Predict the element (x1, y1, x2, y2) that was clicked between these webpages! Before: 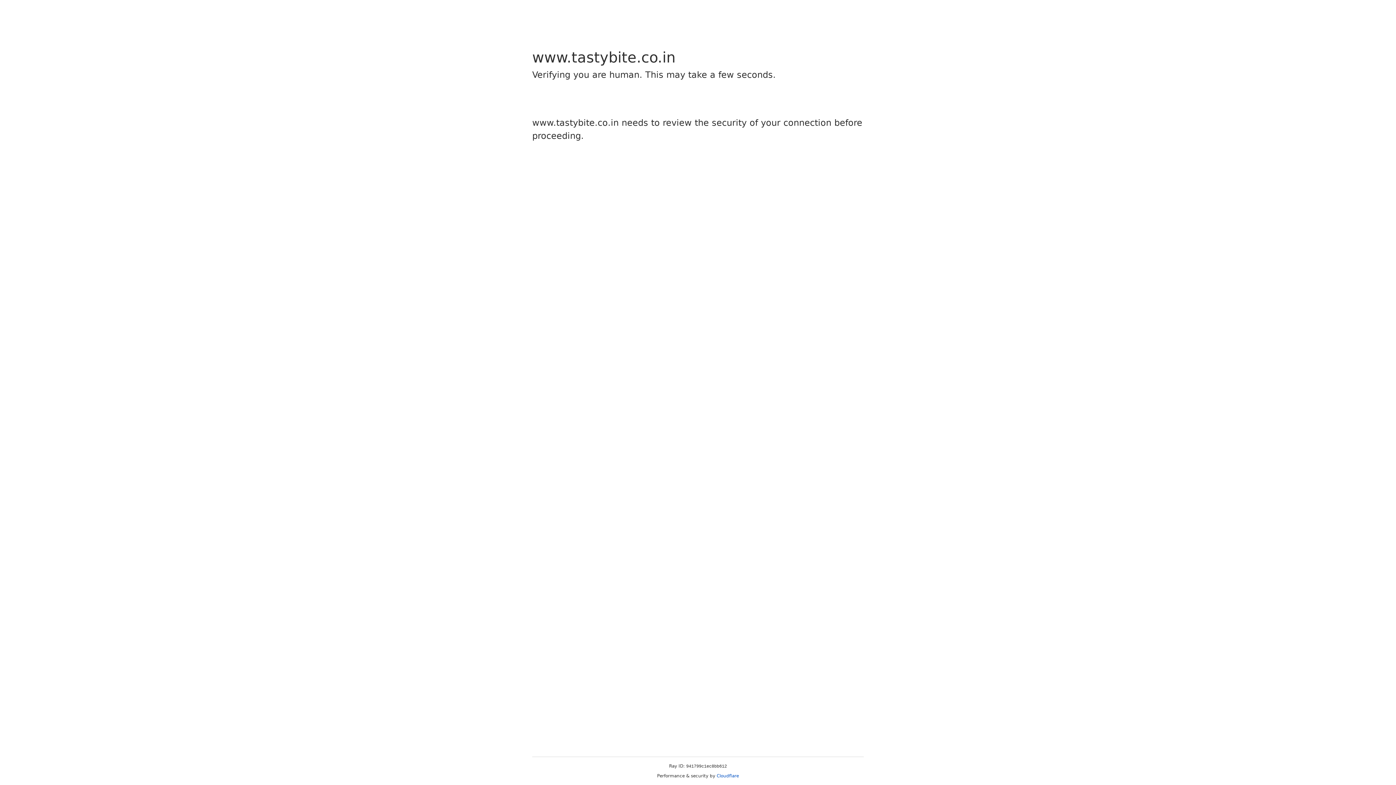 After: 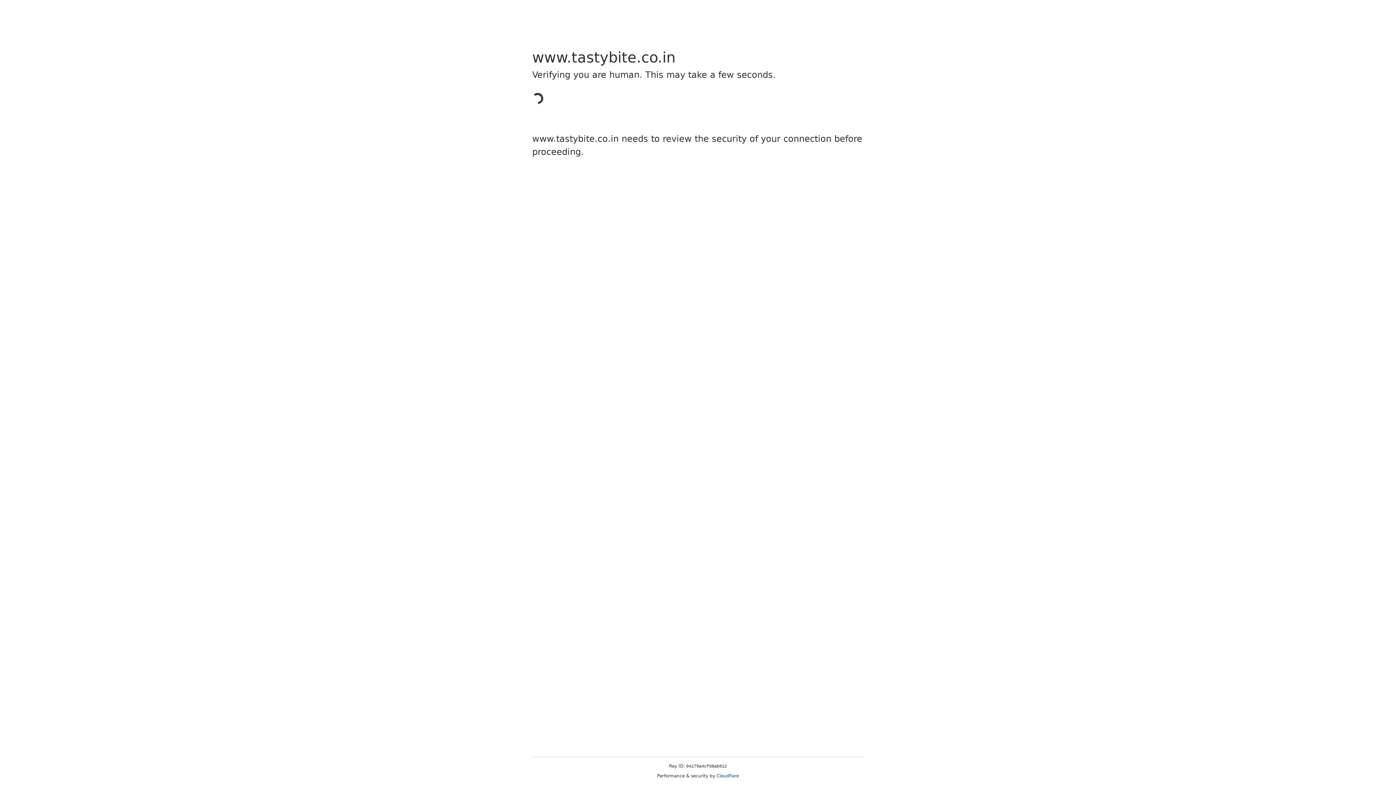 Action: label: Cloudflare bbox: (716, 773, 739, 778)